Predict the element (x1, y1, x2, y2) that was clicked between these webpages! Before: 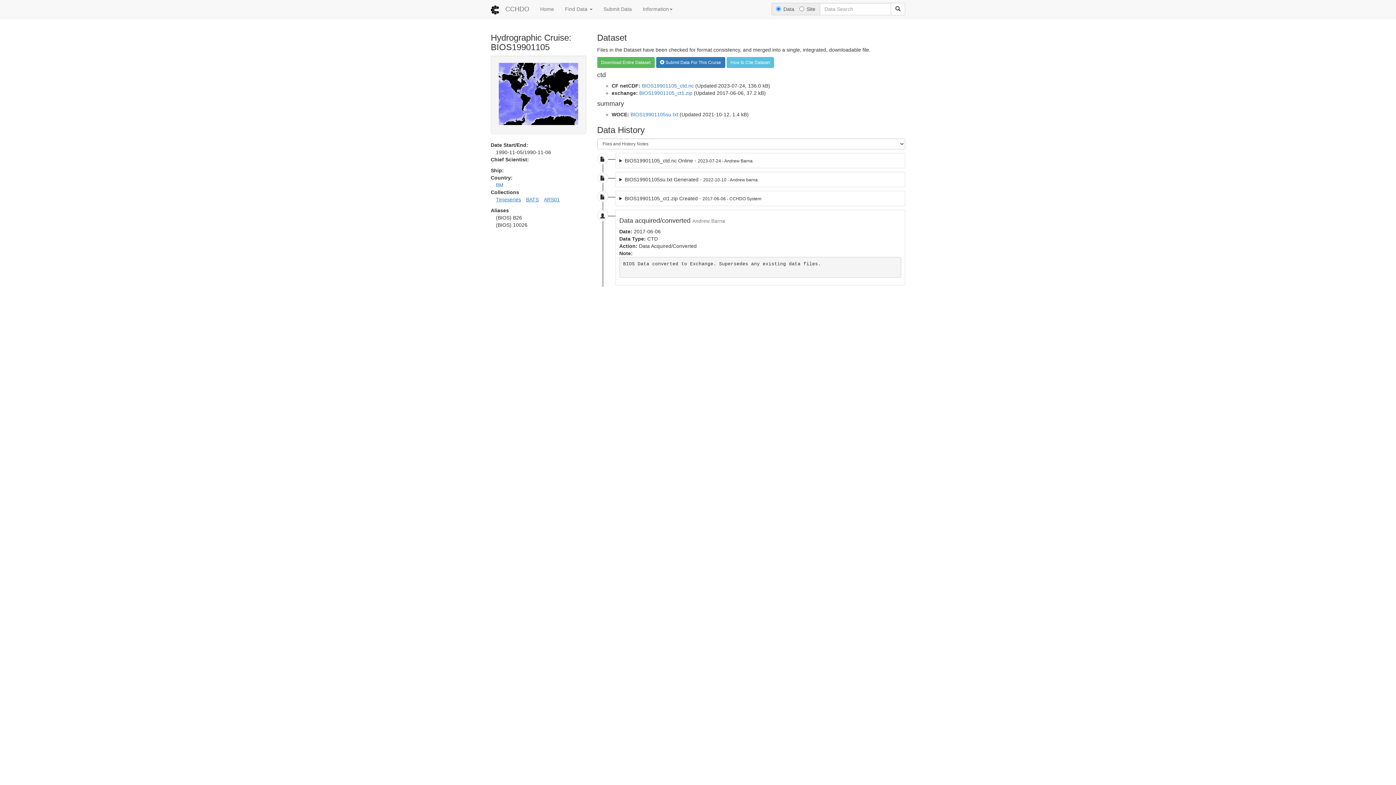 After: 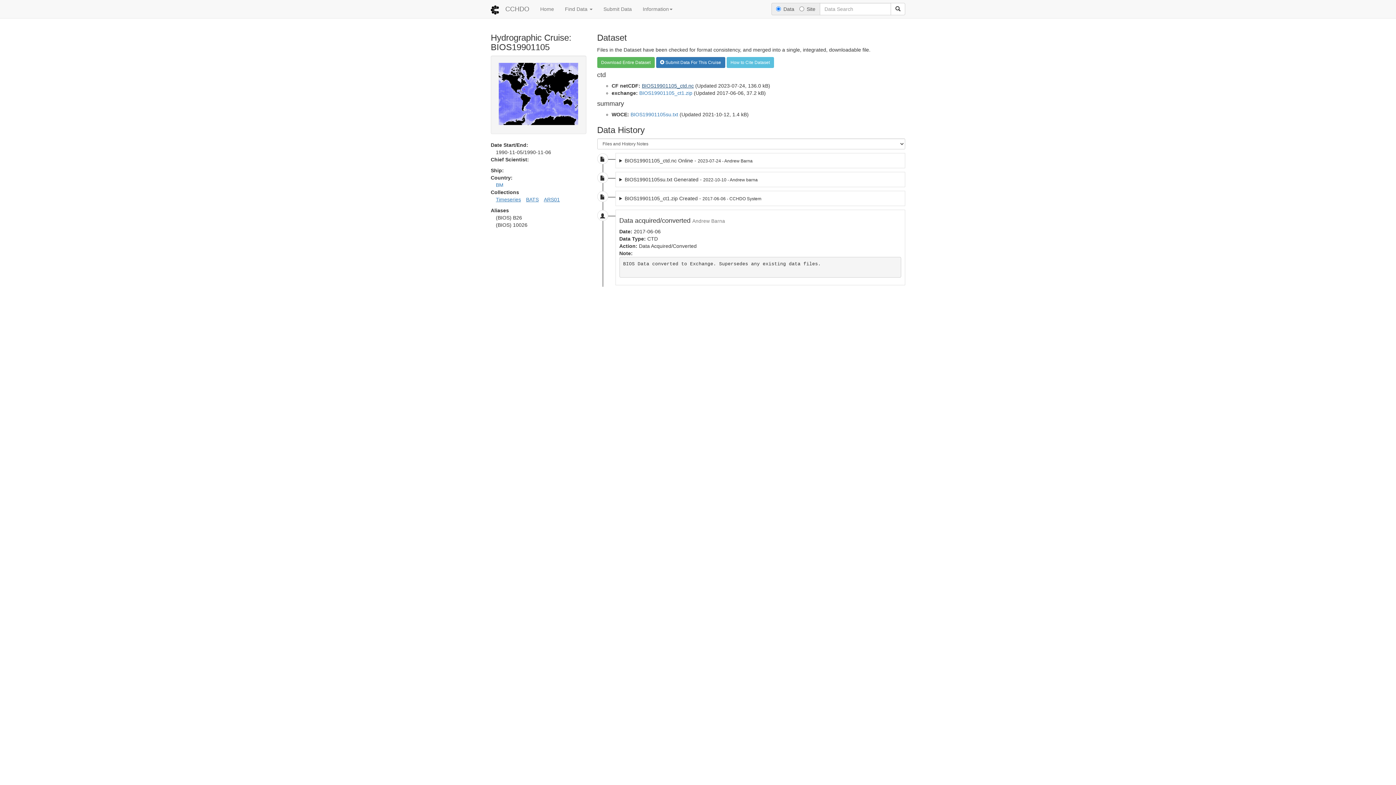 Action: label: BIOS19901105_ctd.nc bbox: (642, 82, 694, 88)